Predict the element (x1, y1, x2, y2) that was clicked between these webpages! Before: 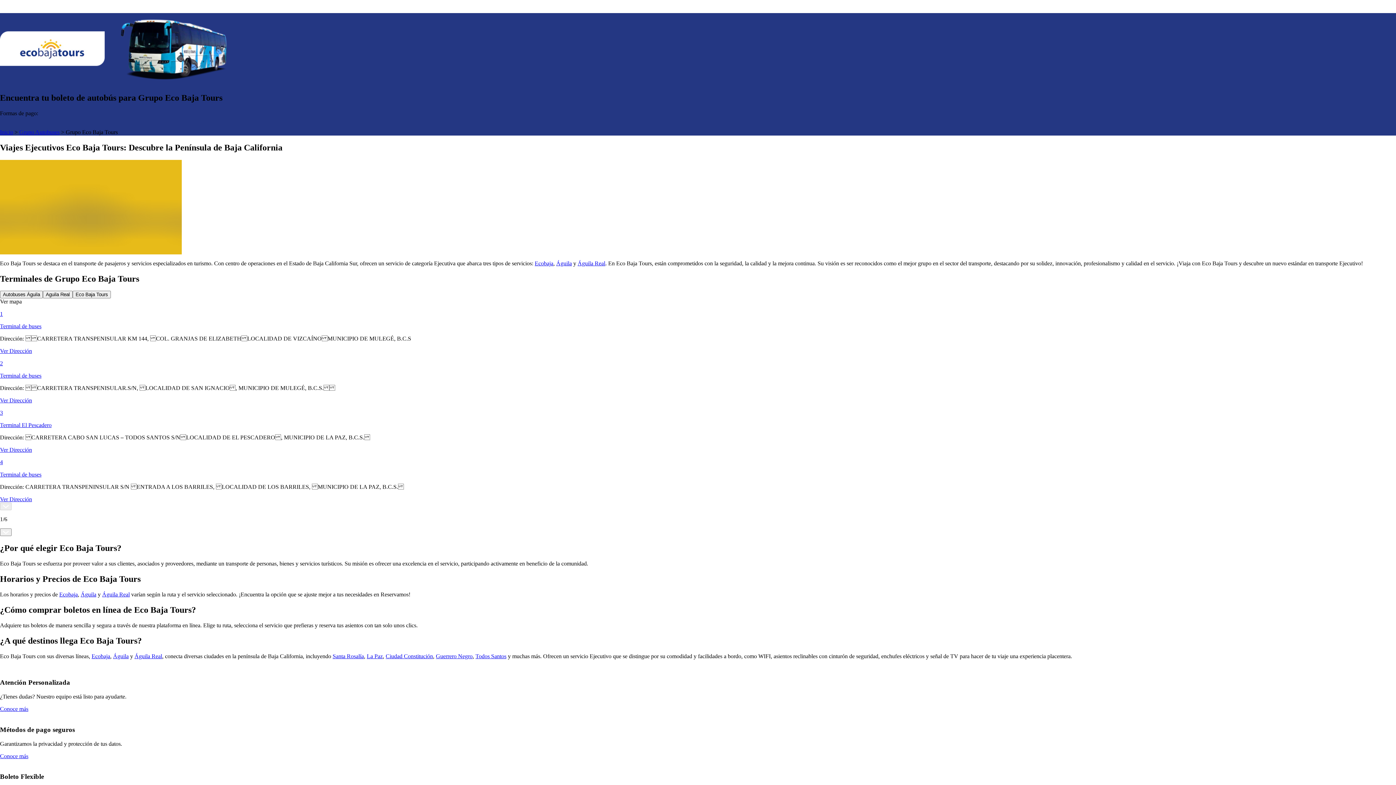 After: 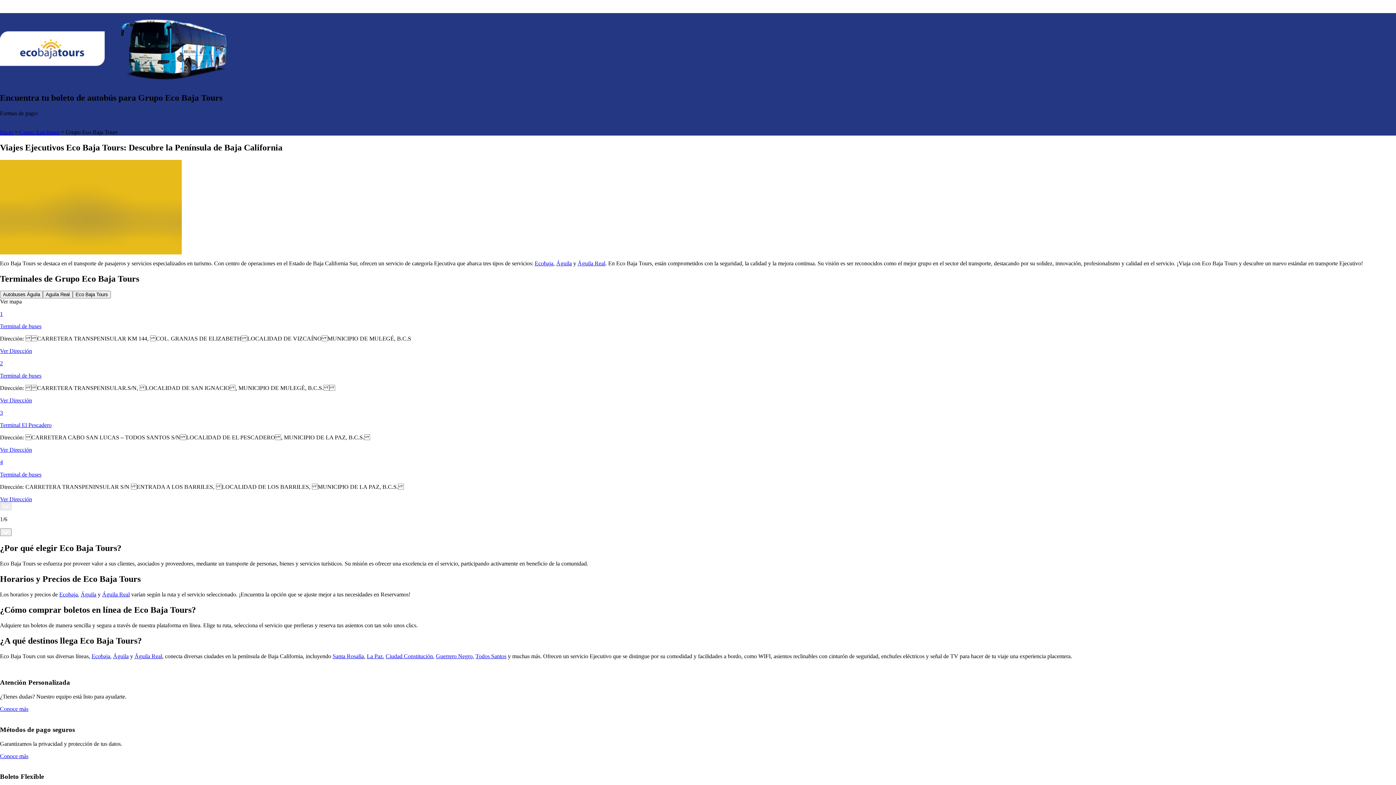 Action: bbox: (0, 397, 32, 403) label: Ver Dirección